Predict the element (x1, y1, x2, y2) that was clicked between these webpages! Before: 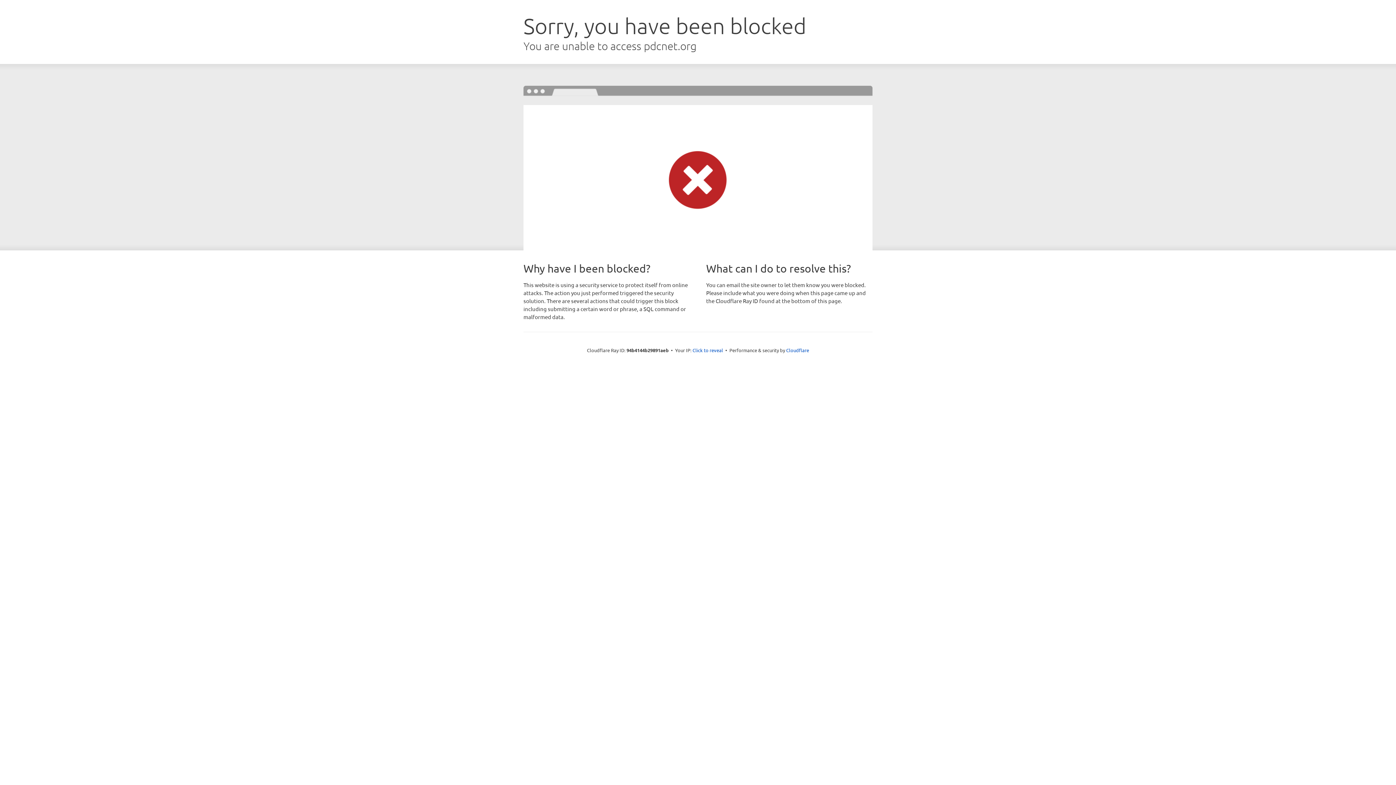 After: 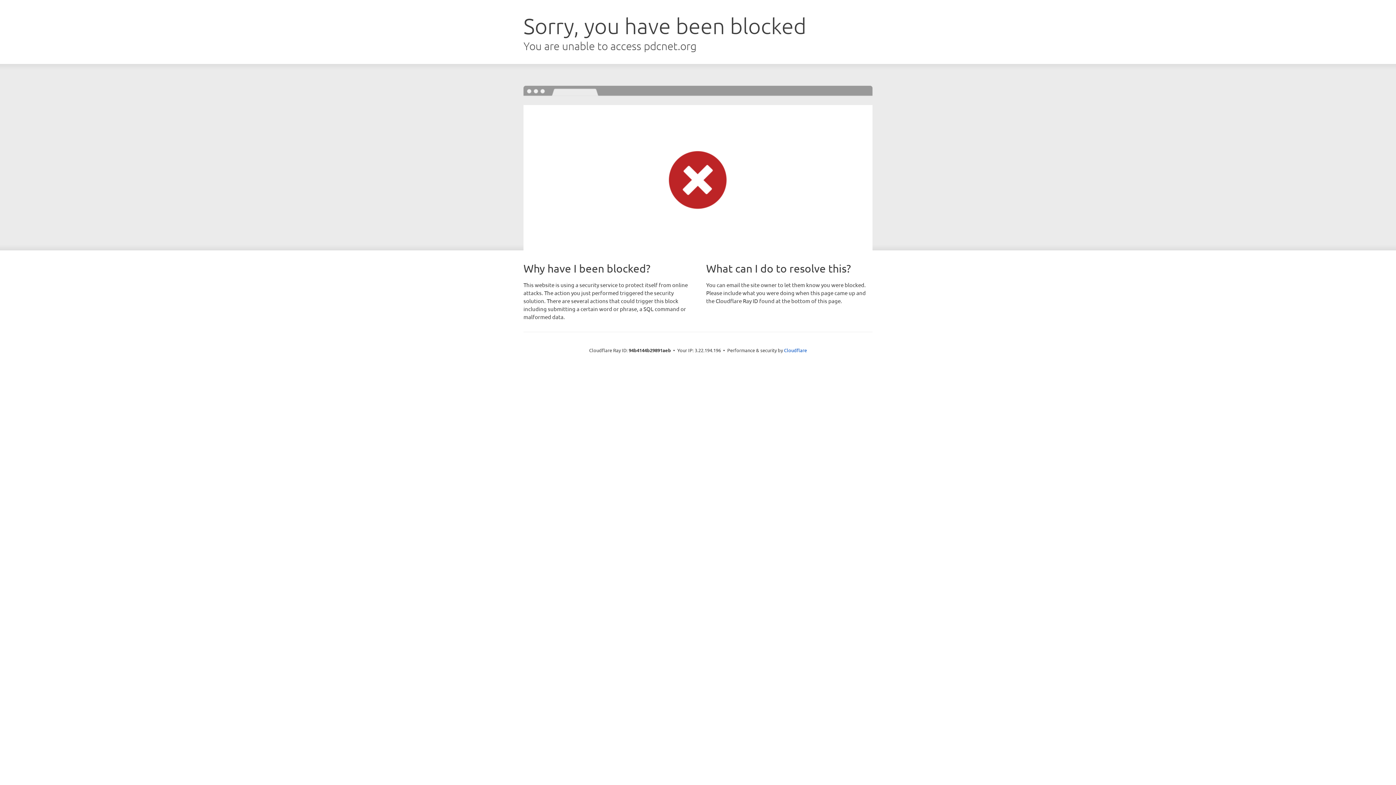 Action: label: Click to reveal bbox: (692, 346, 723, 353)